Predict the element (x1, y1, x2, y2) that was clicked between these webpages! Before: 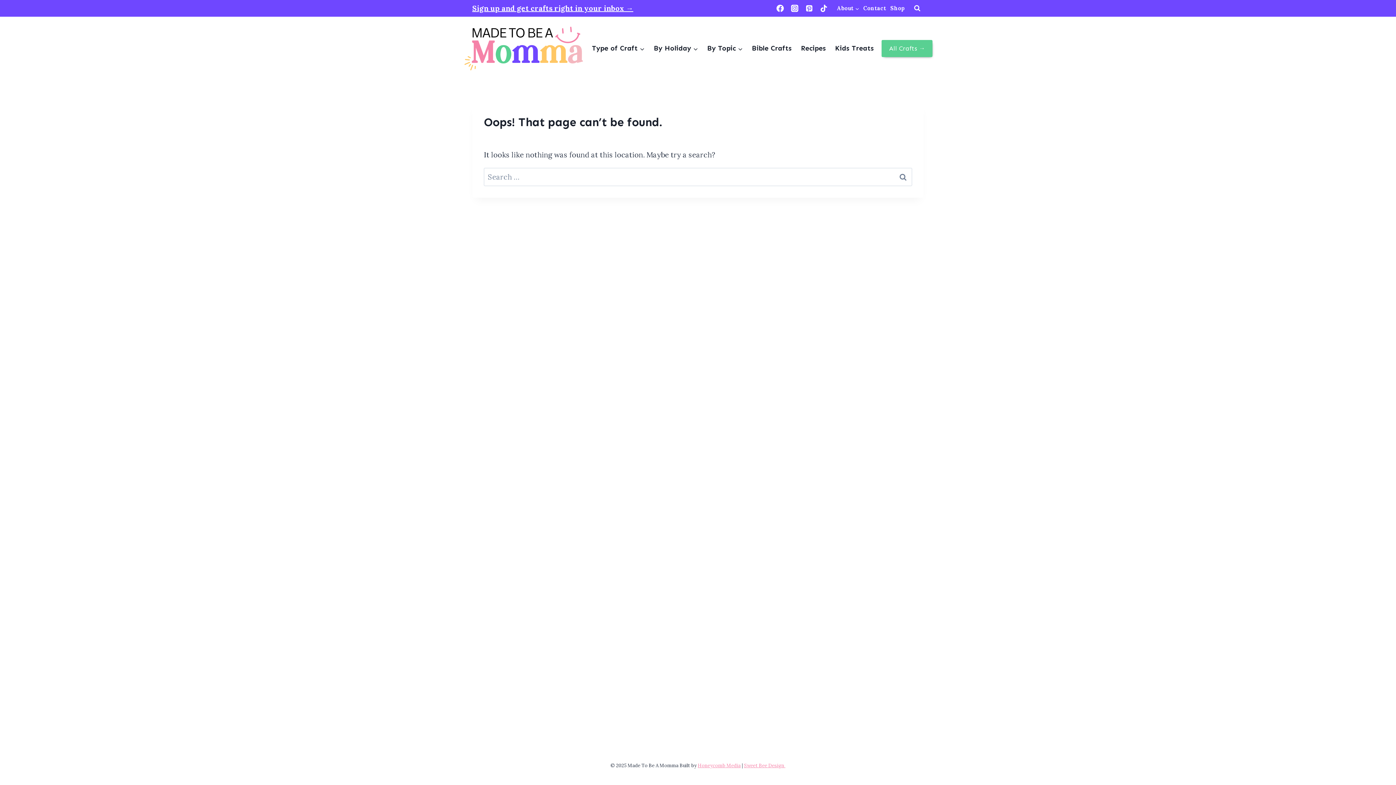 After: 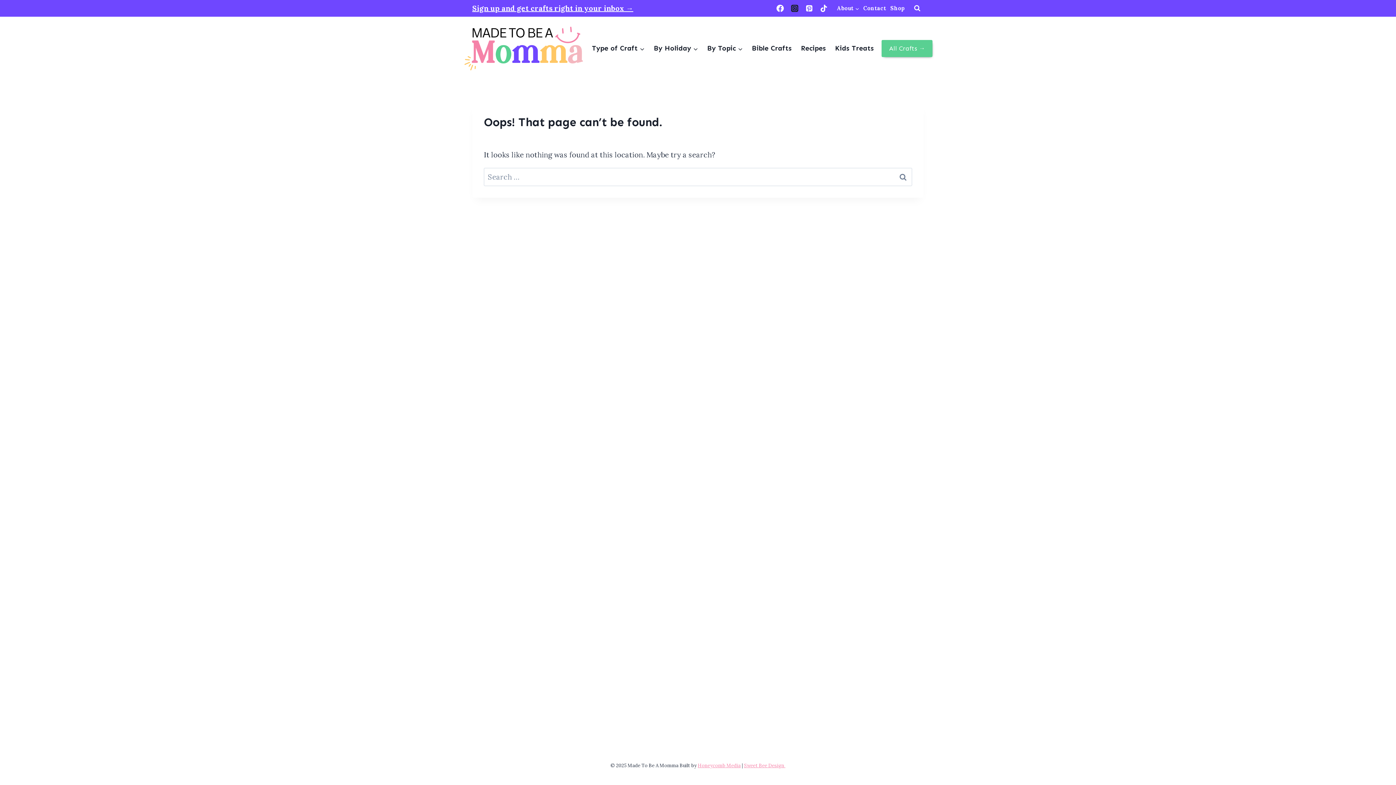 Action: bbox: (787, 1, 802, 15) label: Instagram